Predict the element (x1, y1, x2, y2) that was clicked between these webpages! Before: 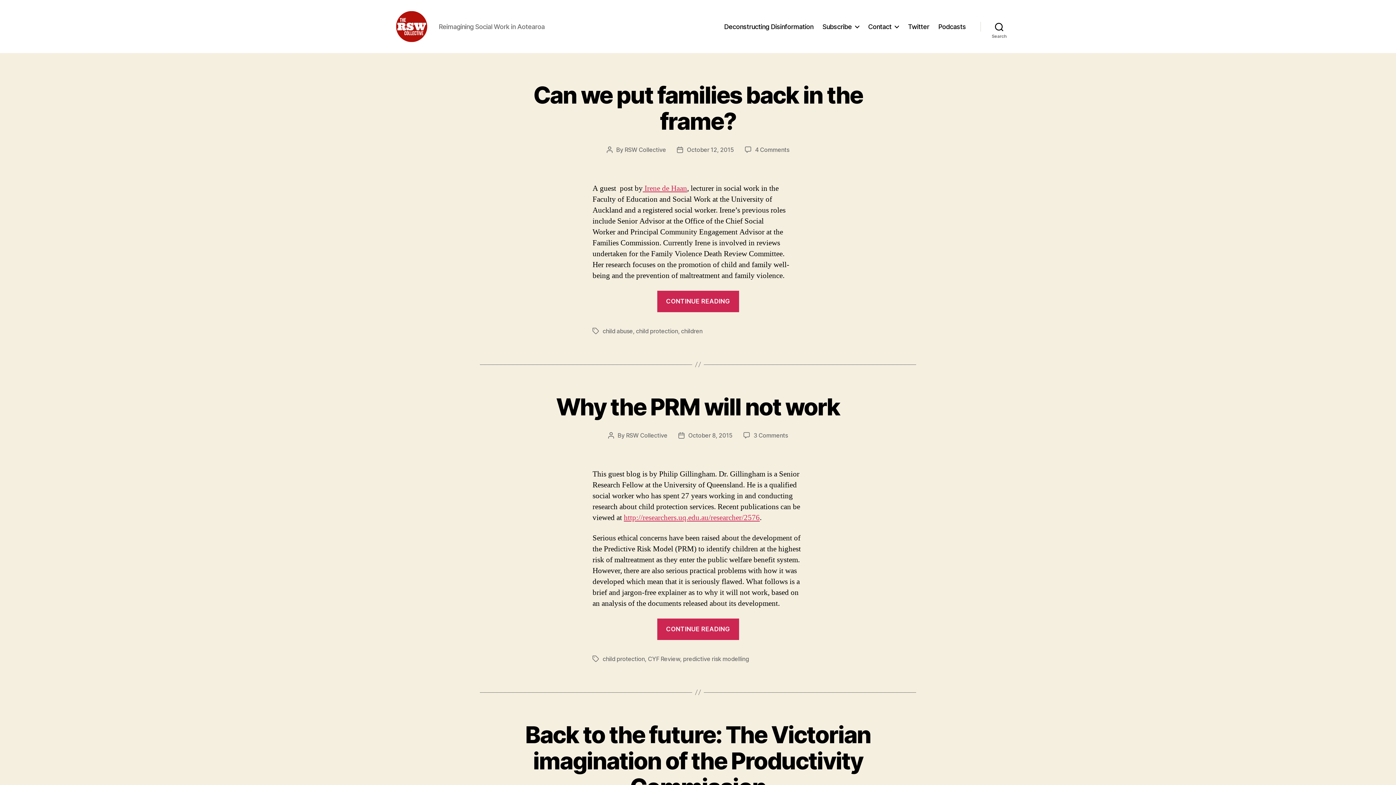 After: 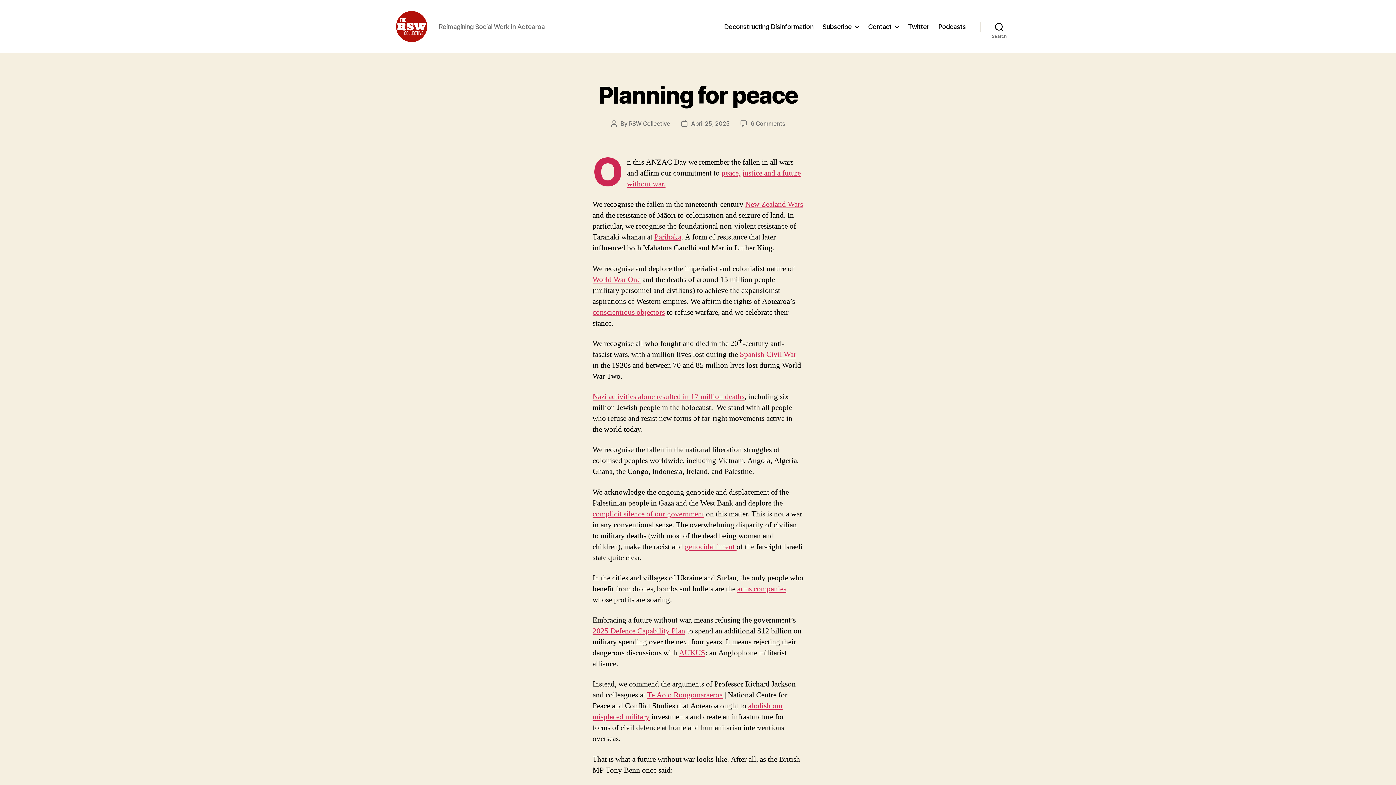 Action: bbox: (392, 10, 430, 42)